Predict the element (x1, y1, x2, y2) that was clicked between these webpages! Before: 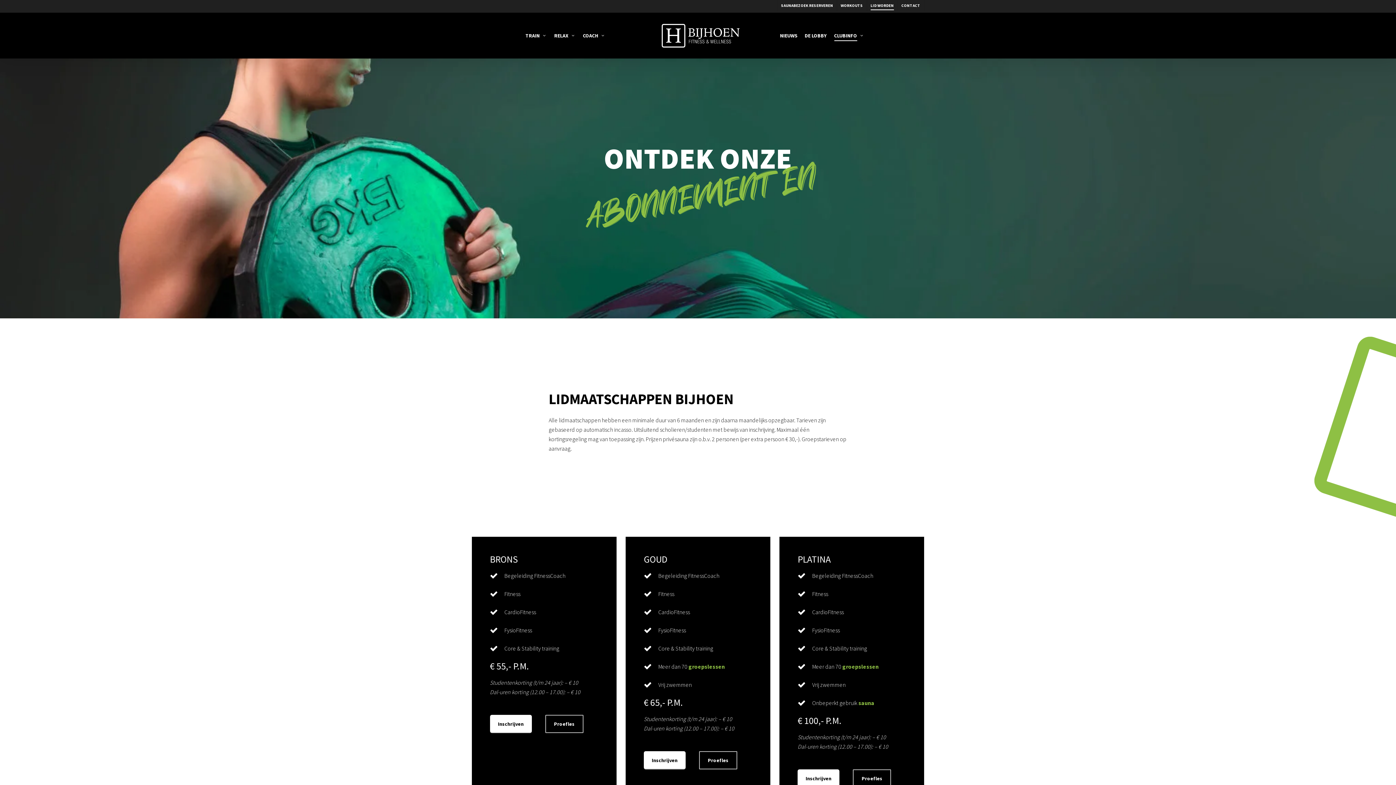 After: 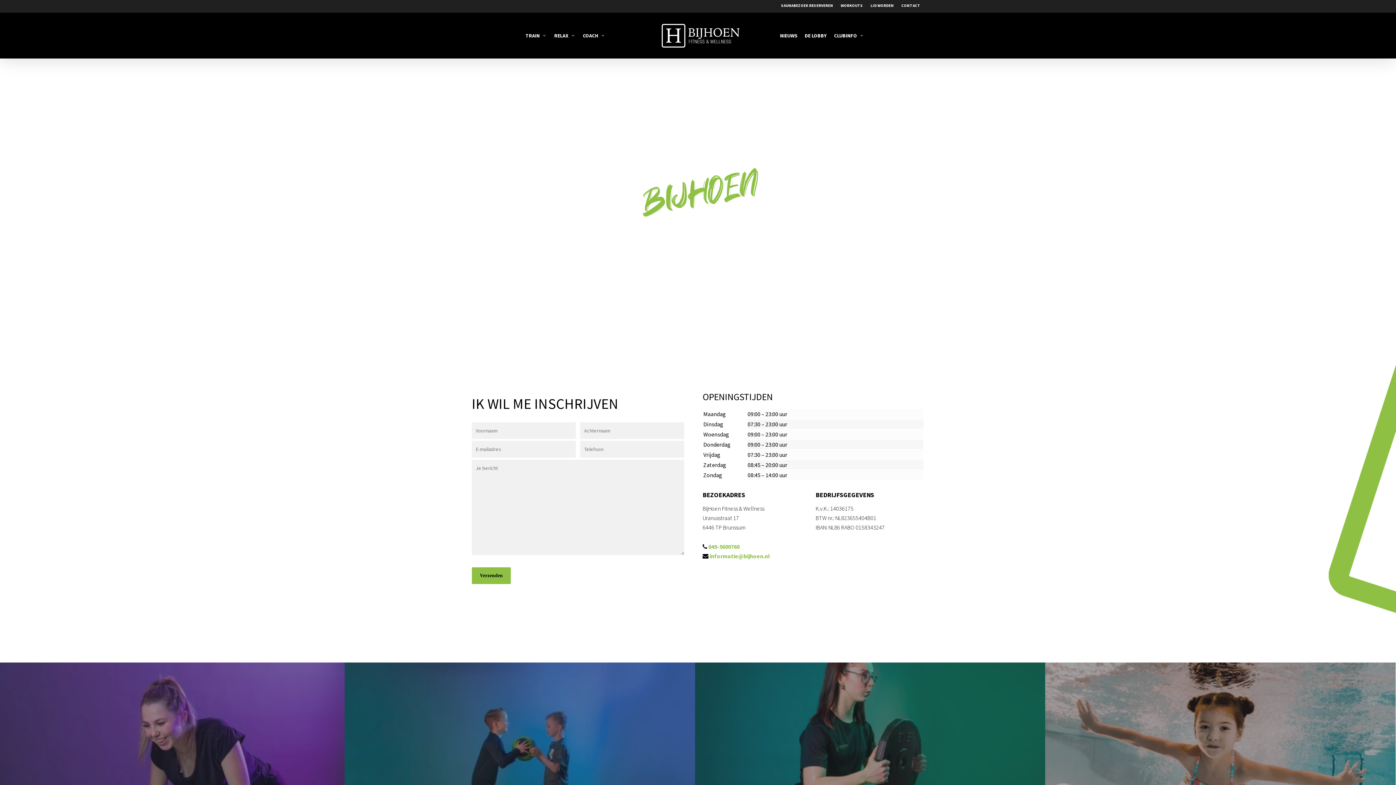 Action: label: Inschrijven bbox: (797, 769, 839, 787)